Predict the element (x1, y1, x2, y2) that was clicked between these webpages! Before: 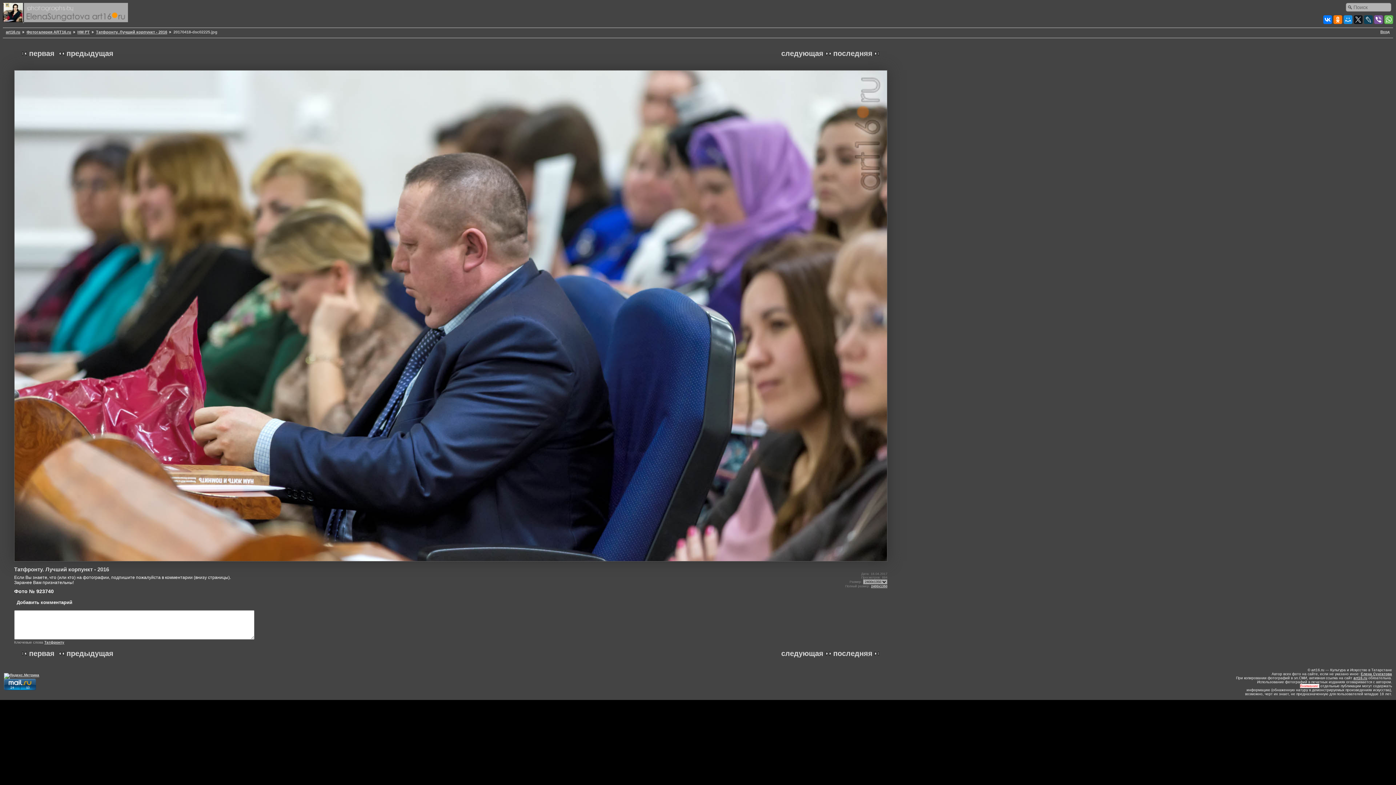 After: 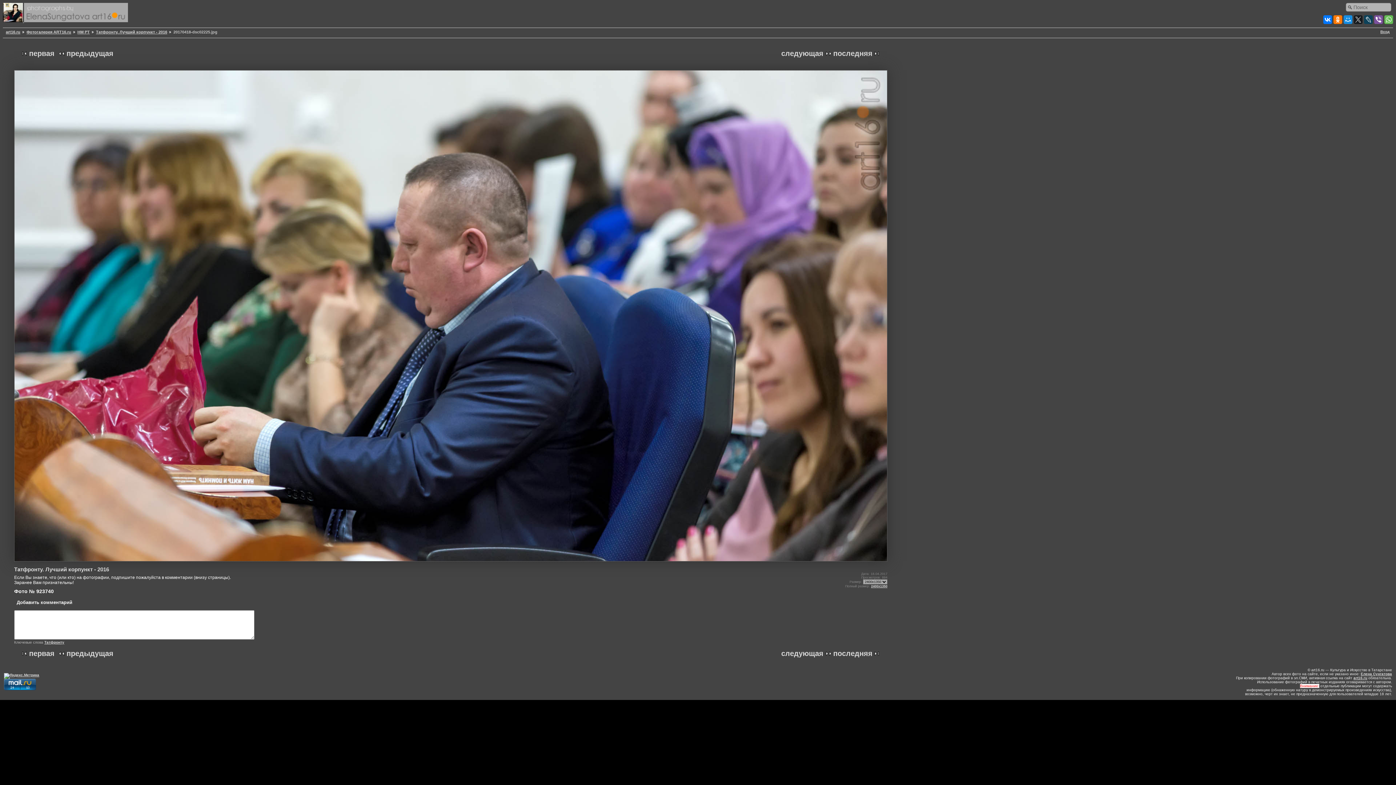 Action: bbox: (1354, 15, 1362, 24)